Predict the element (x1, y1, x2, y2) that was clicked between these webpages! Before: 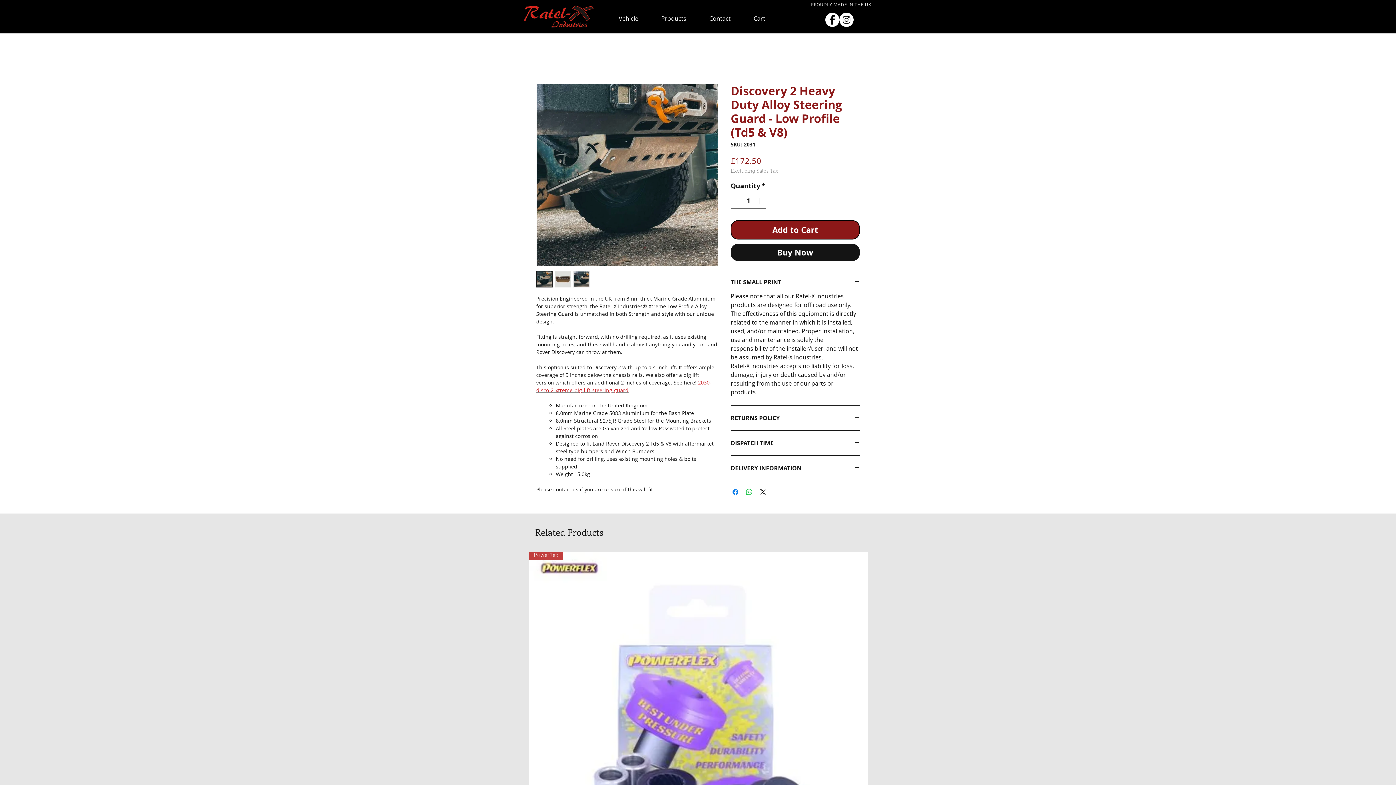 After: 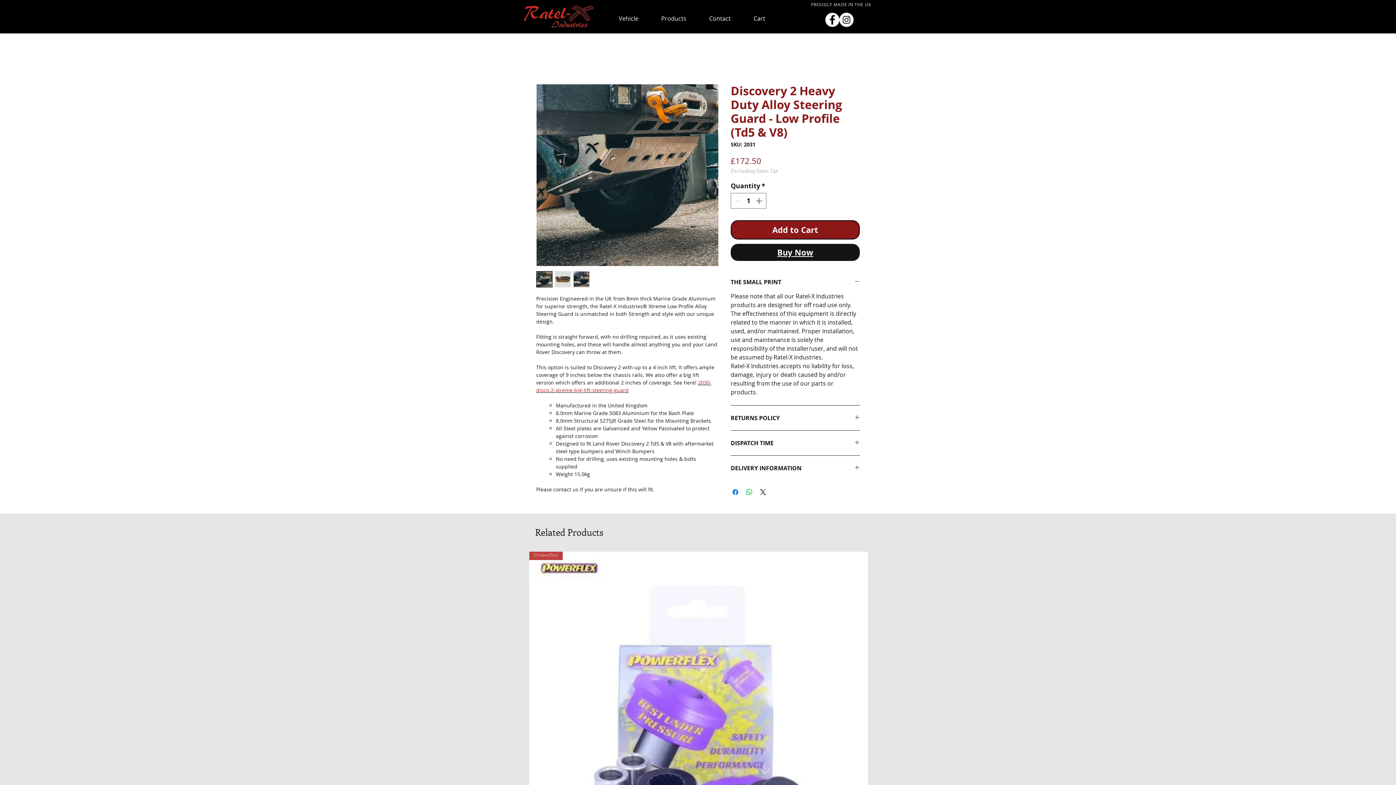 Action: label: Buy Now bbox: (730, 244, 860, 261)